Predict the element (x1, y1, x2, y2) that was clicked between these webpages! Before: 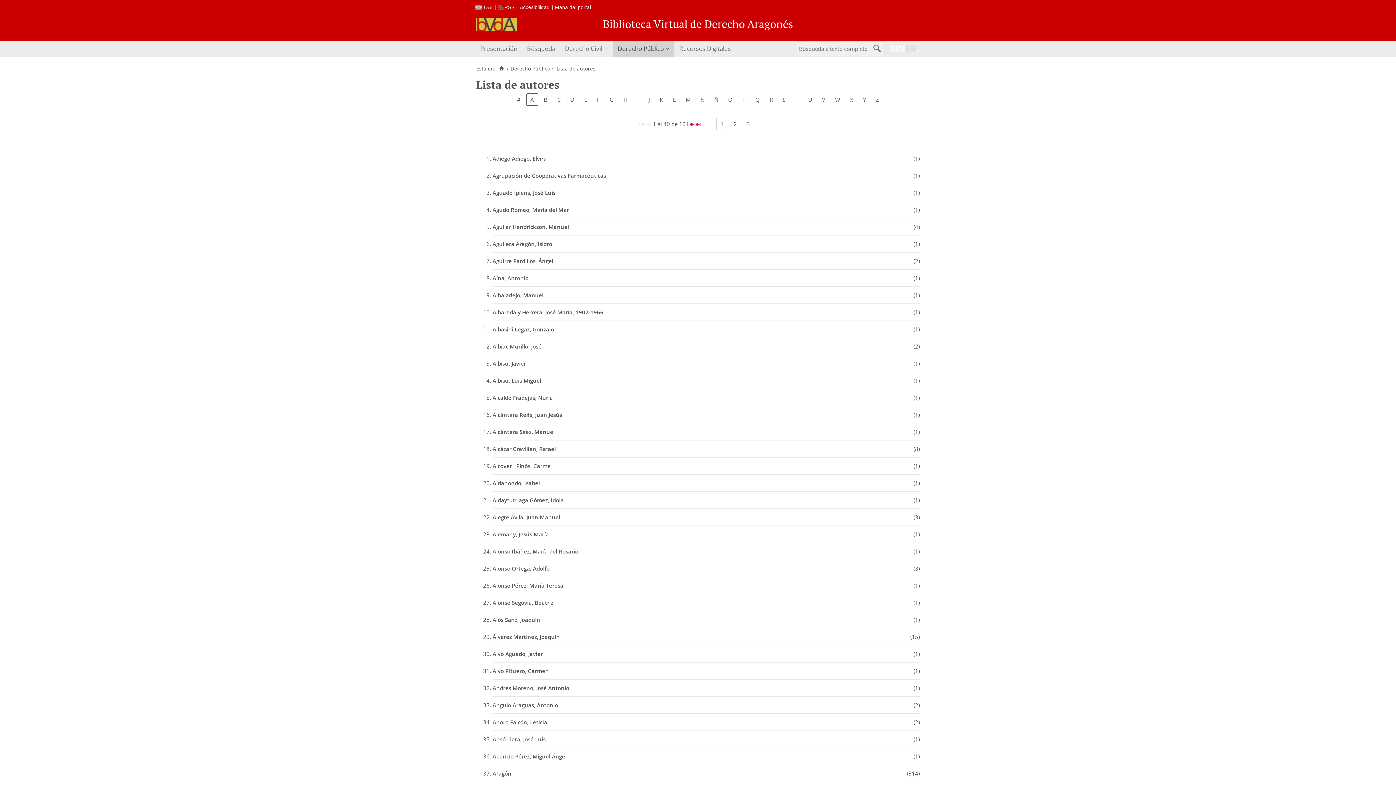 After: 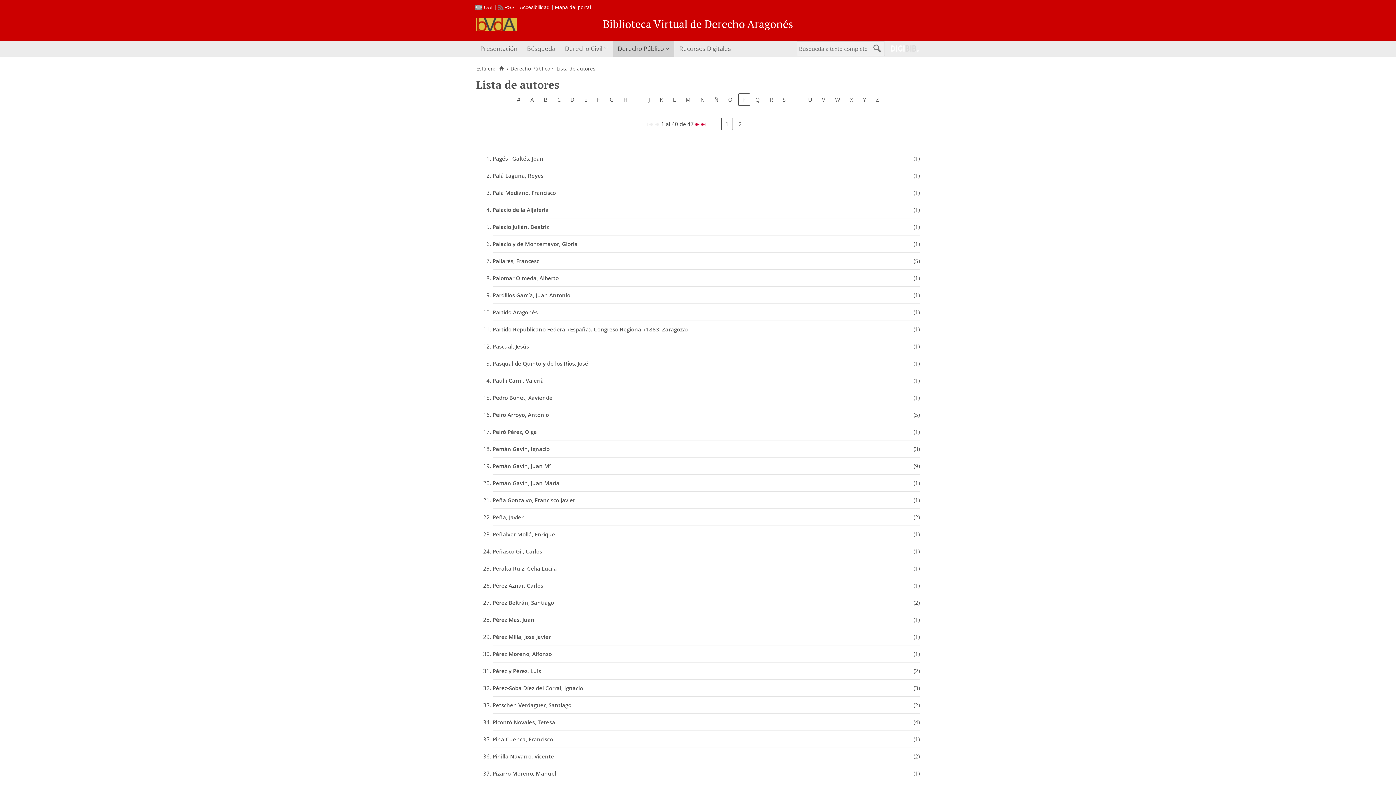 Action: label: P bbox: (738, 93, 750, 105)